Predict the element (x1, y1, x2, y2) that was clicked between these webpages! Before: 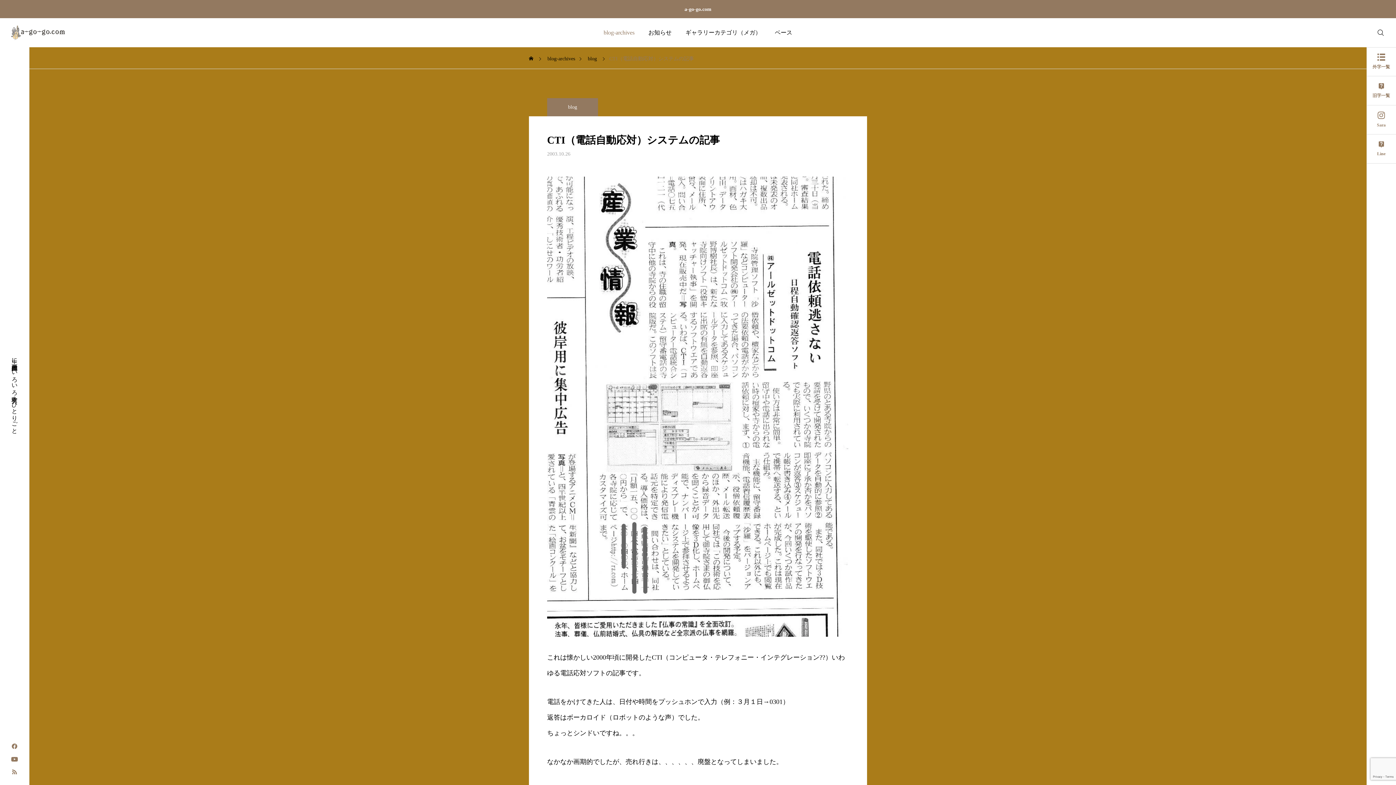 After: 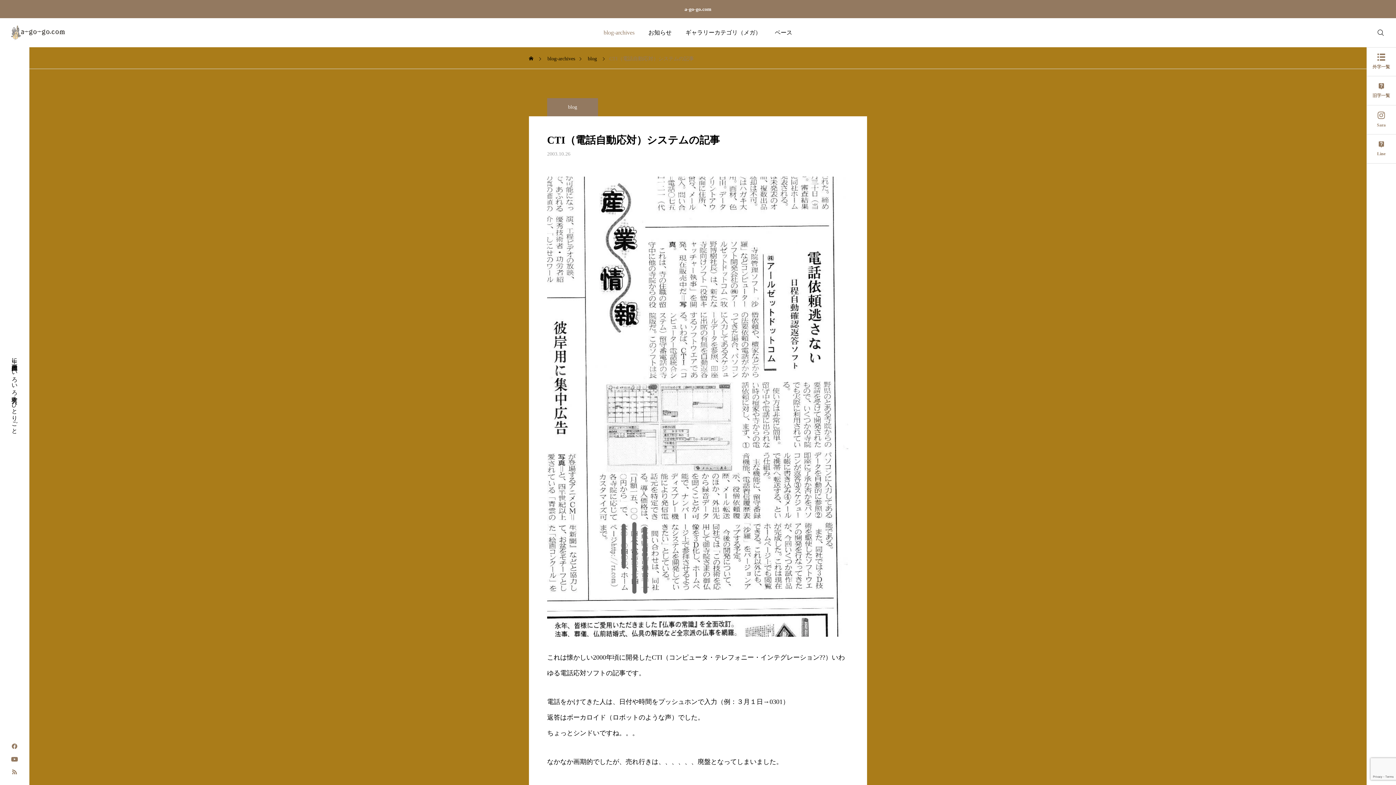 Action: bbox: (1367, 728, 1396, 785) label: PAGE TOP